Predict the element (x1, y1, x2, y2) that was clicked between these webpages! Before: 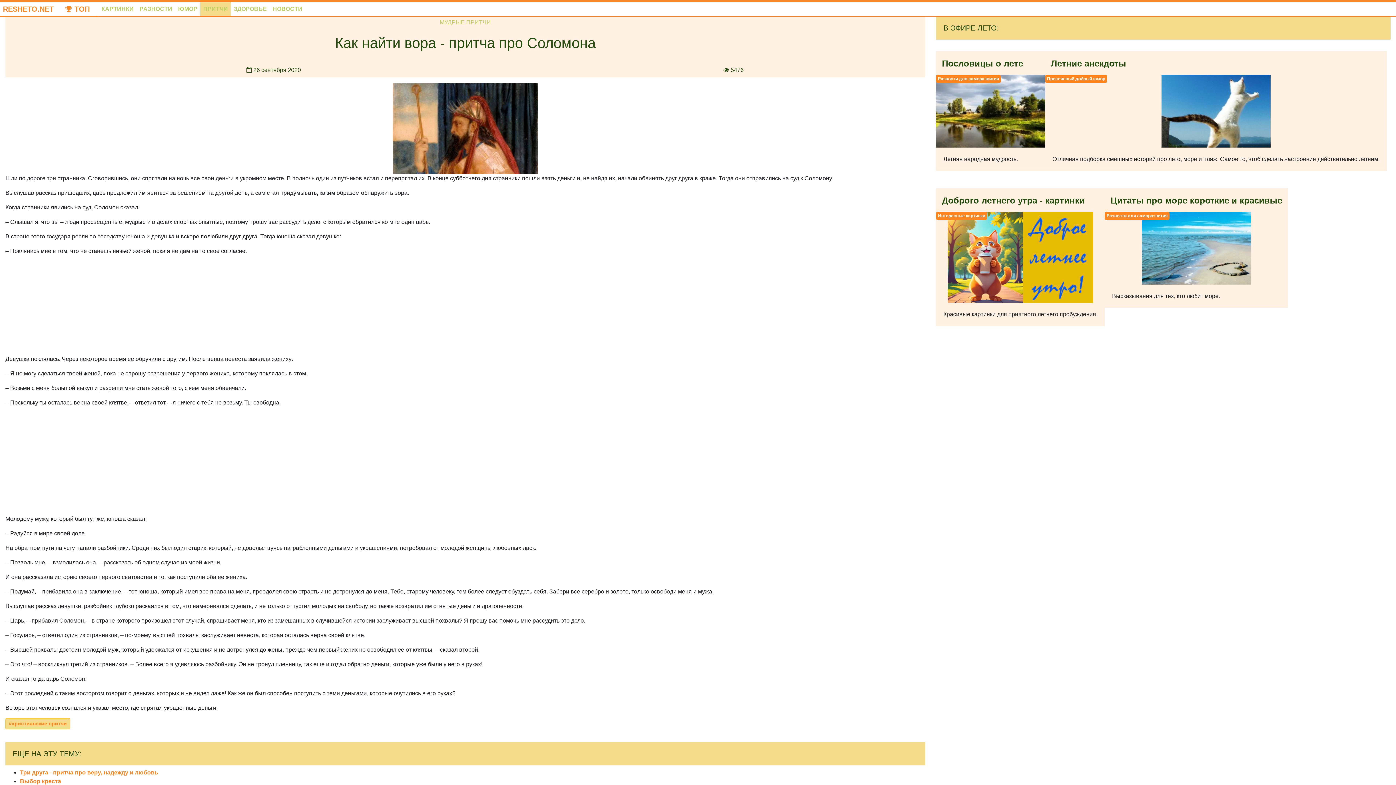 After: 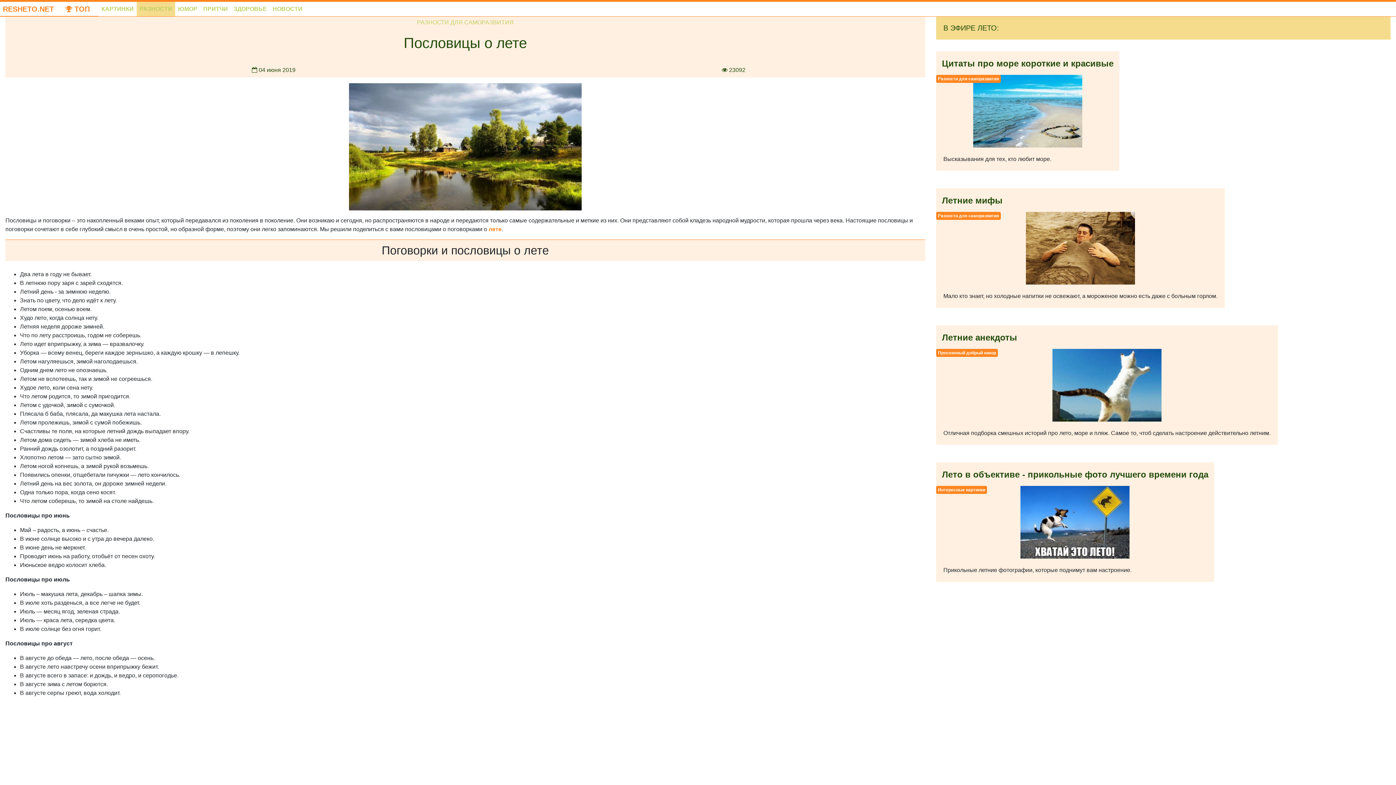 Action: label: Пословицы о лете bbox: (942, 58, 1023, 68)